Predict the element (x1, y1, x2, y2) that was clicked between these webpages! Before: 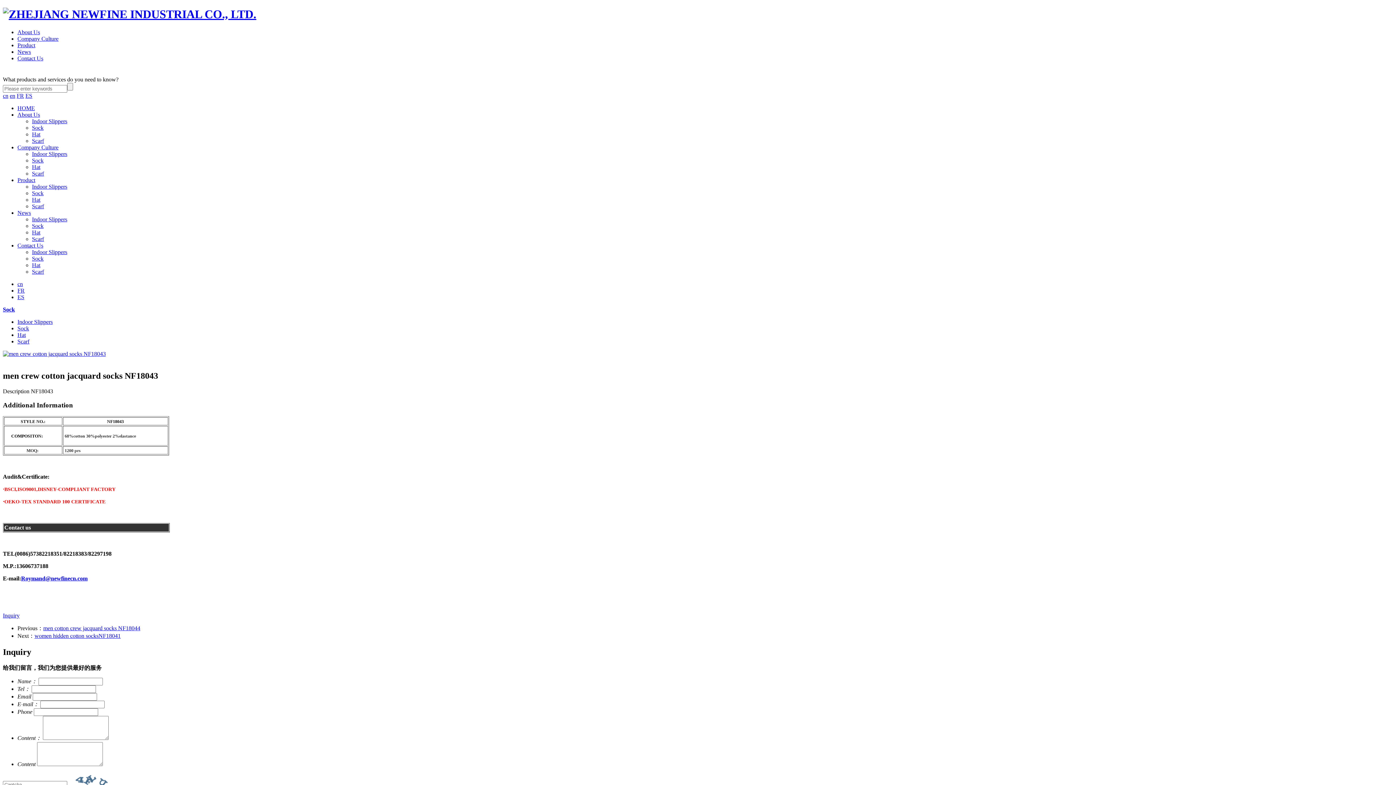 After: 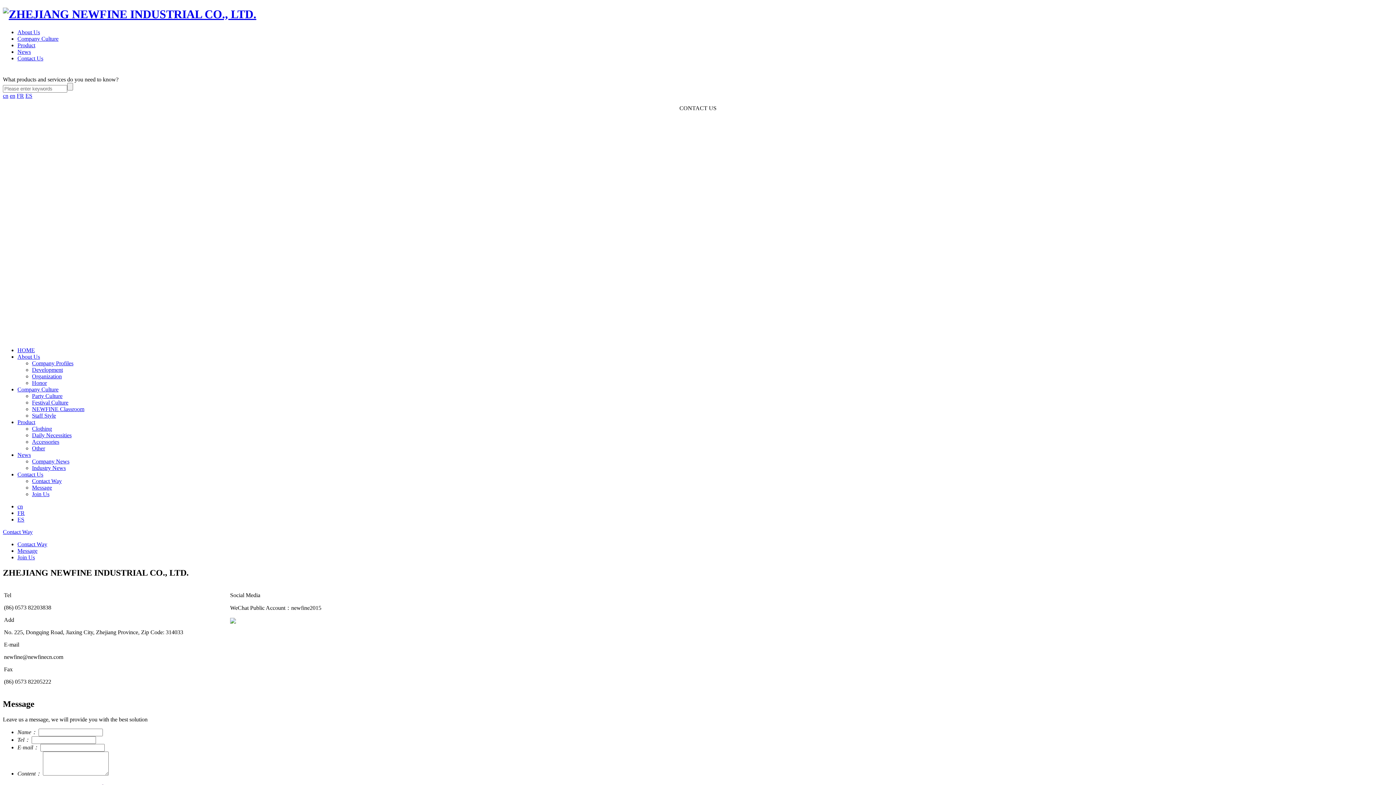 Action: bbox: (17, 242, 43, 248) label: Contact Us